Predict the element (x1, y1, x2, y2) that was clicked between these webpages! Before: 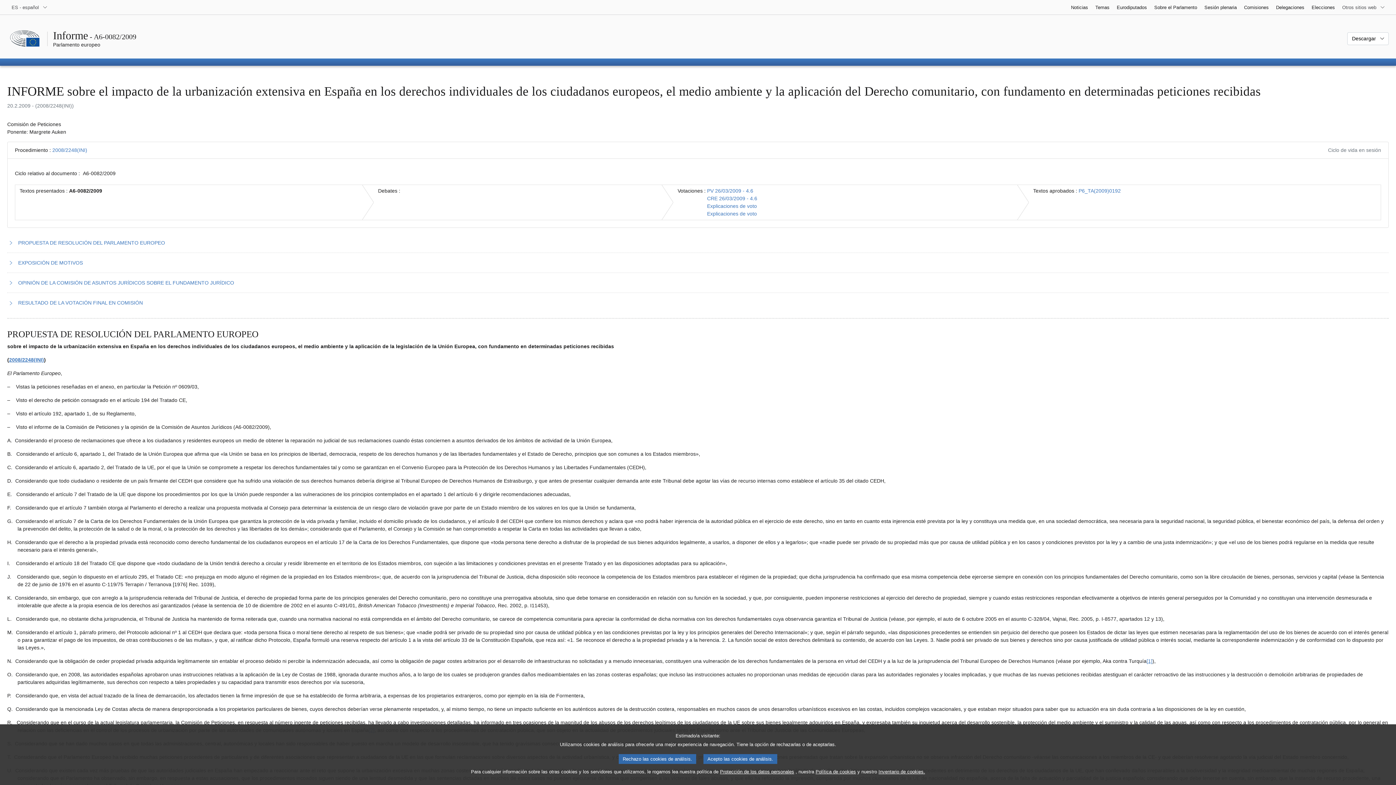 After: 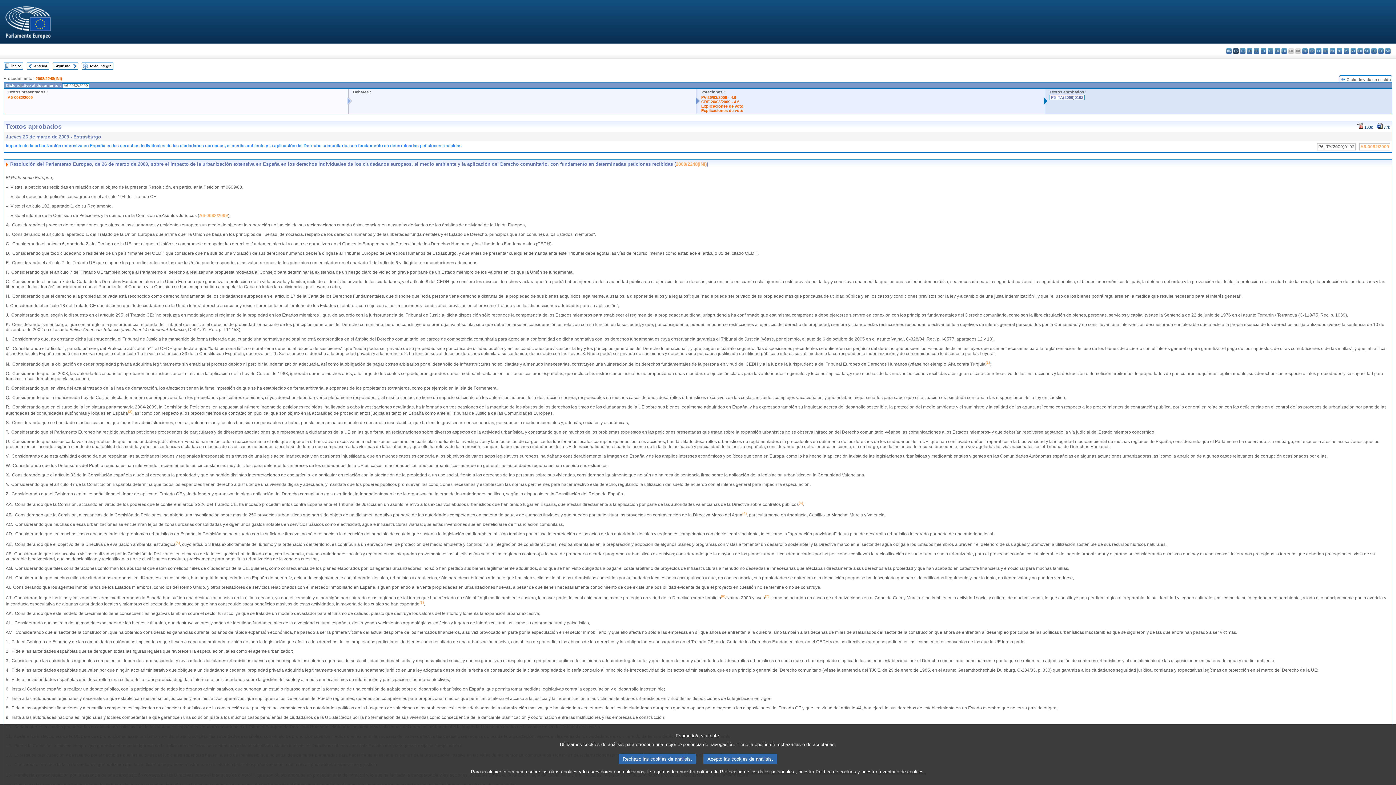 Action: label: P6_TA(2009)0192 bbox: (1078, 188, 1121, 193)